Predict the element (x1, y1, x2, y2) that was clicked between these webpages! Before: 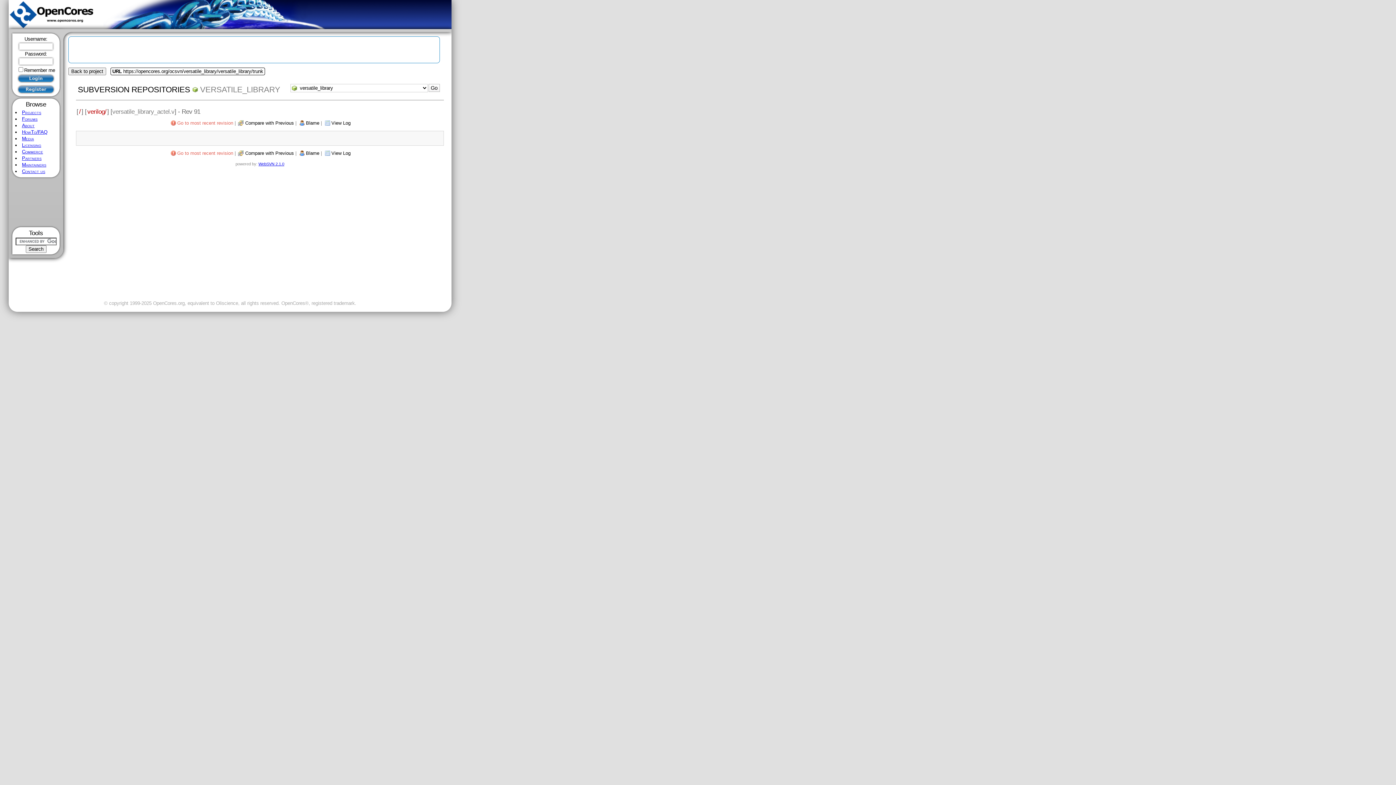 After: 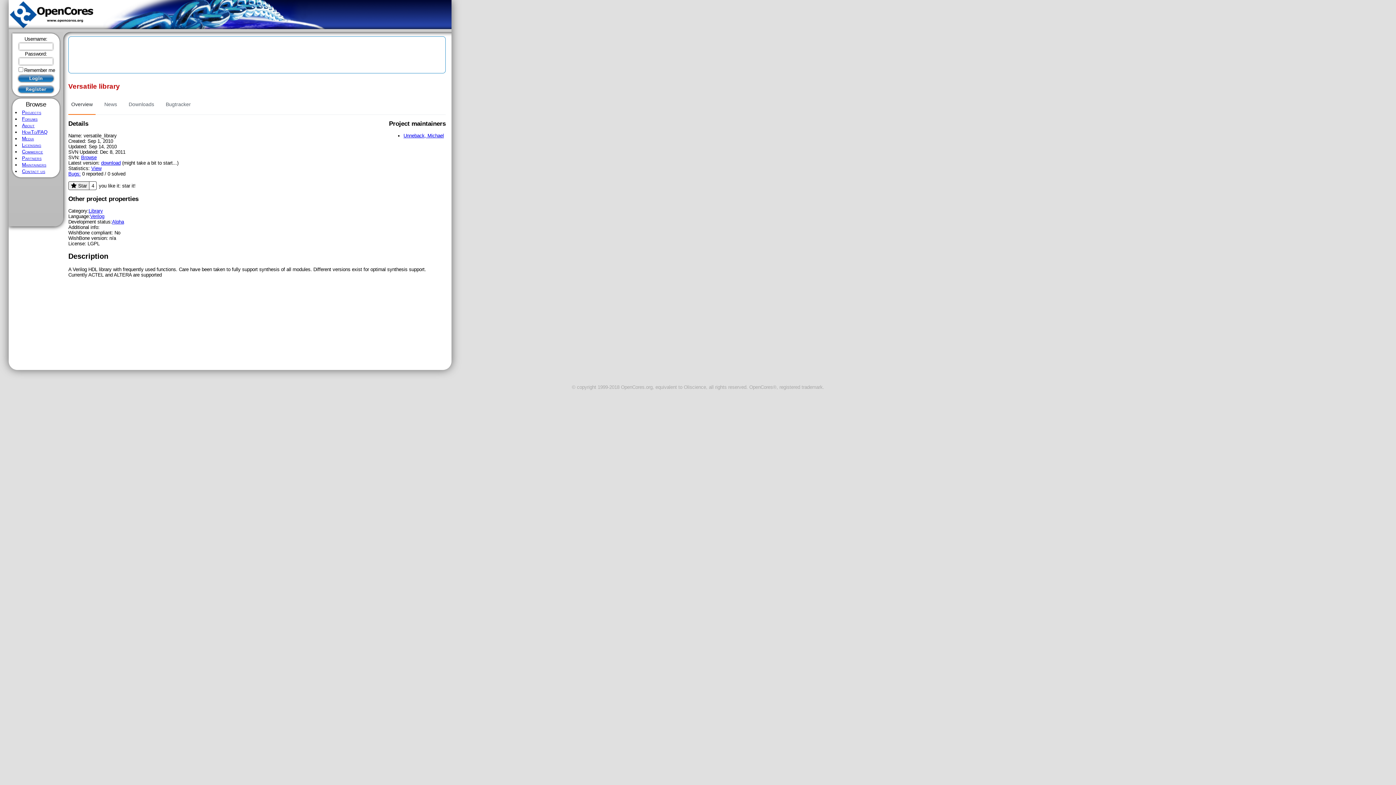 Action: label: Back to project bbox: (68, 67, 106, 75)